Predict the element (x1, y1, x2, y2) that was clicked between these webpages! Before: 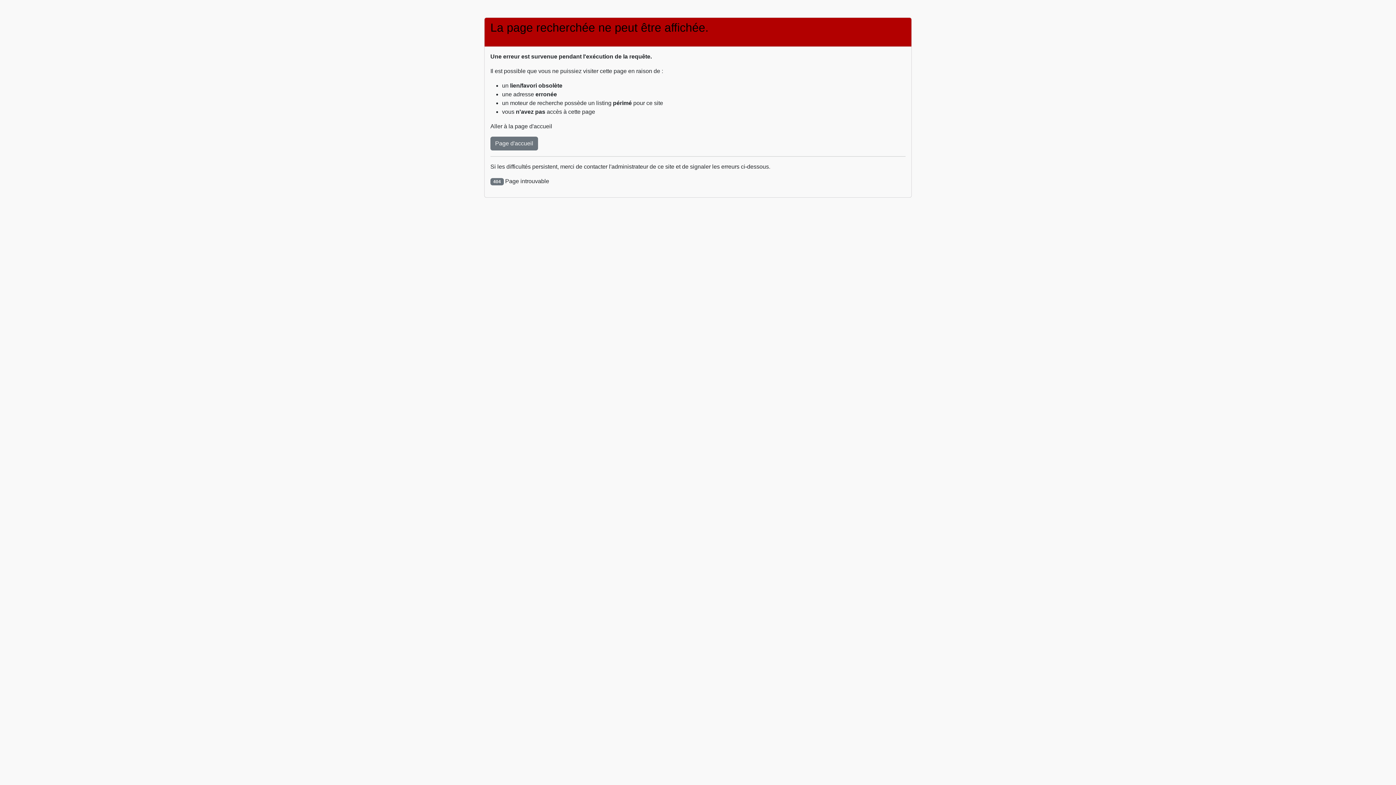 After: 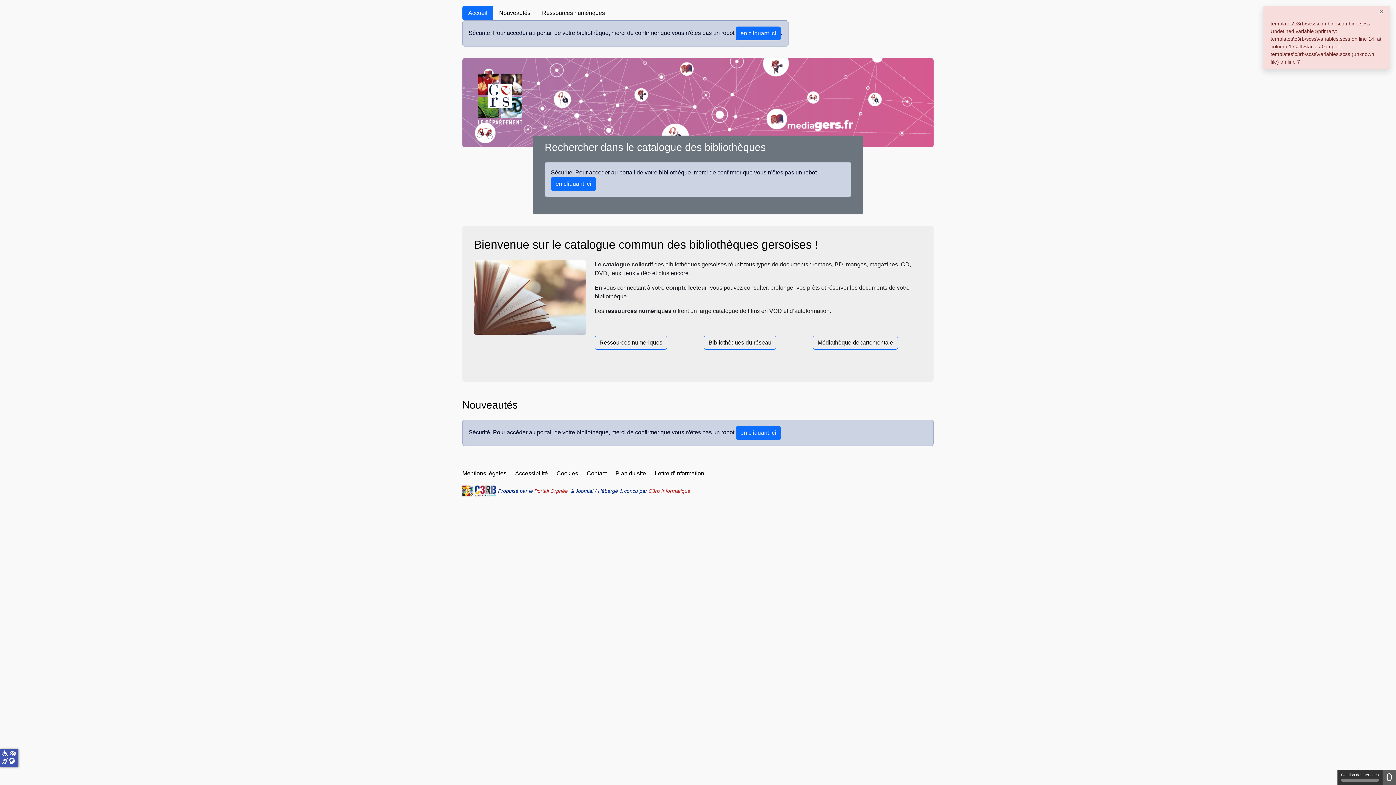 Action: label: Page d'accueil bbox: (490, 136, 538, 150)